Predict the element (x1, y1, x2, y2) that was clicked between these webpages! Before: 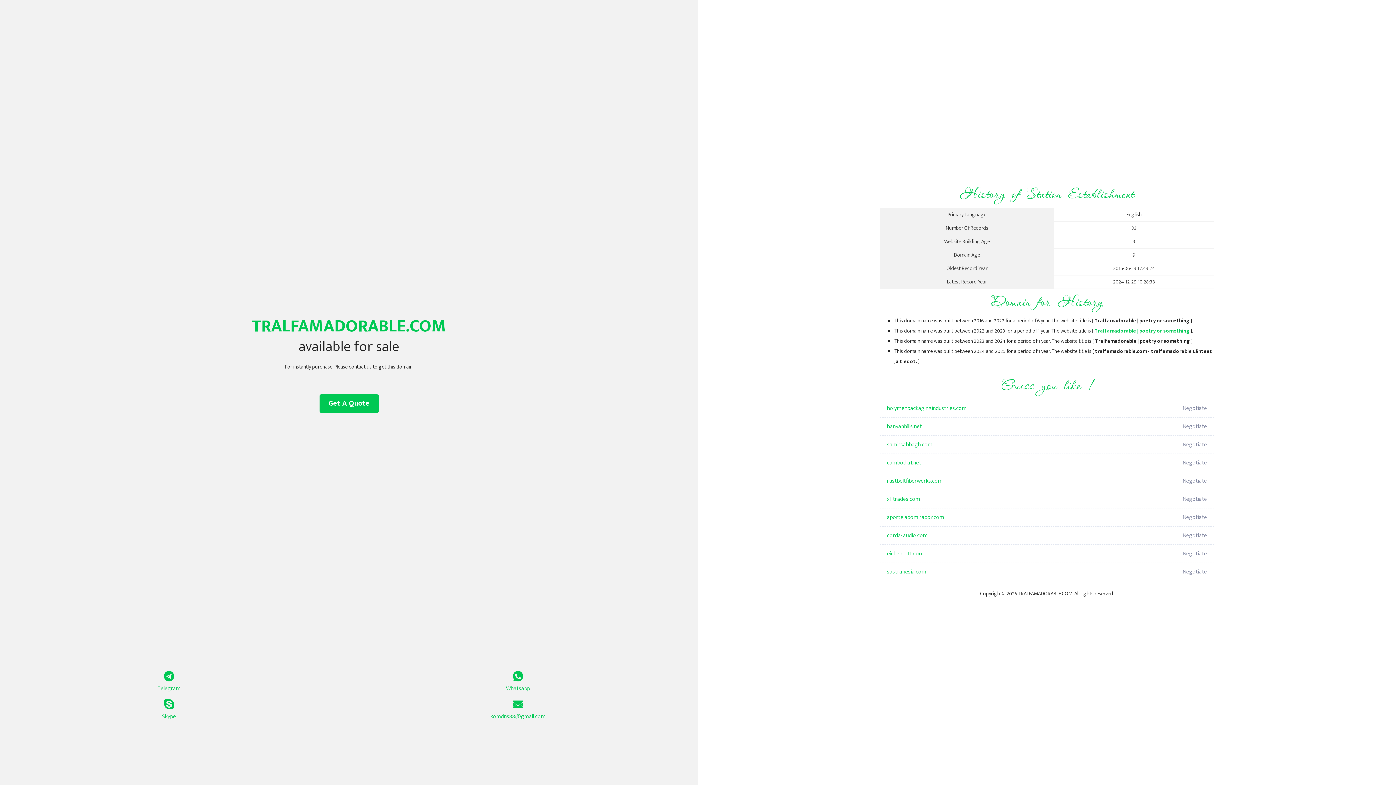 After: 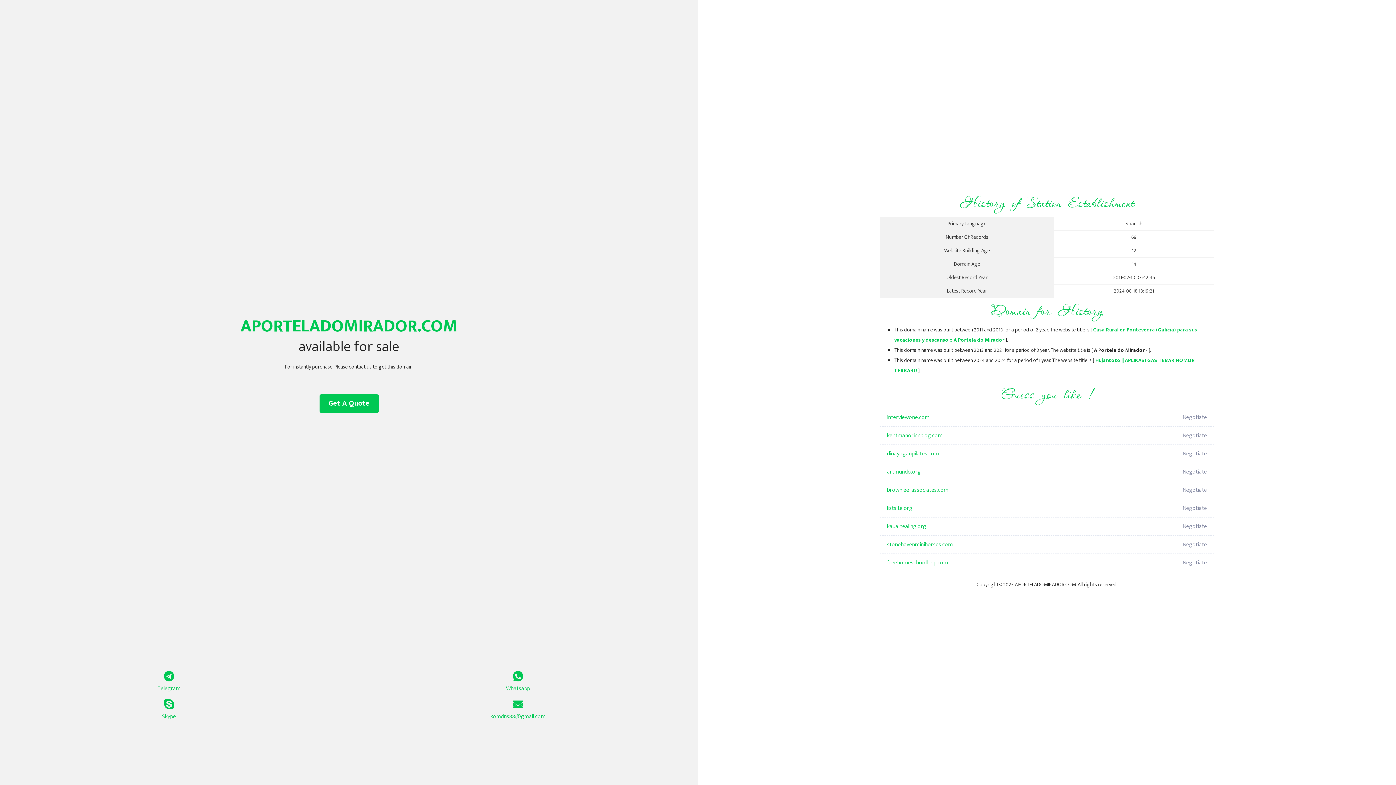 Action: bbox: (887, 508, 1098, 526) label: aporteladomirador.com